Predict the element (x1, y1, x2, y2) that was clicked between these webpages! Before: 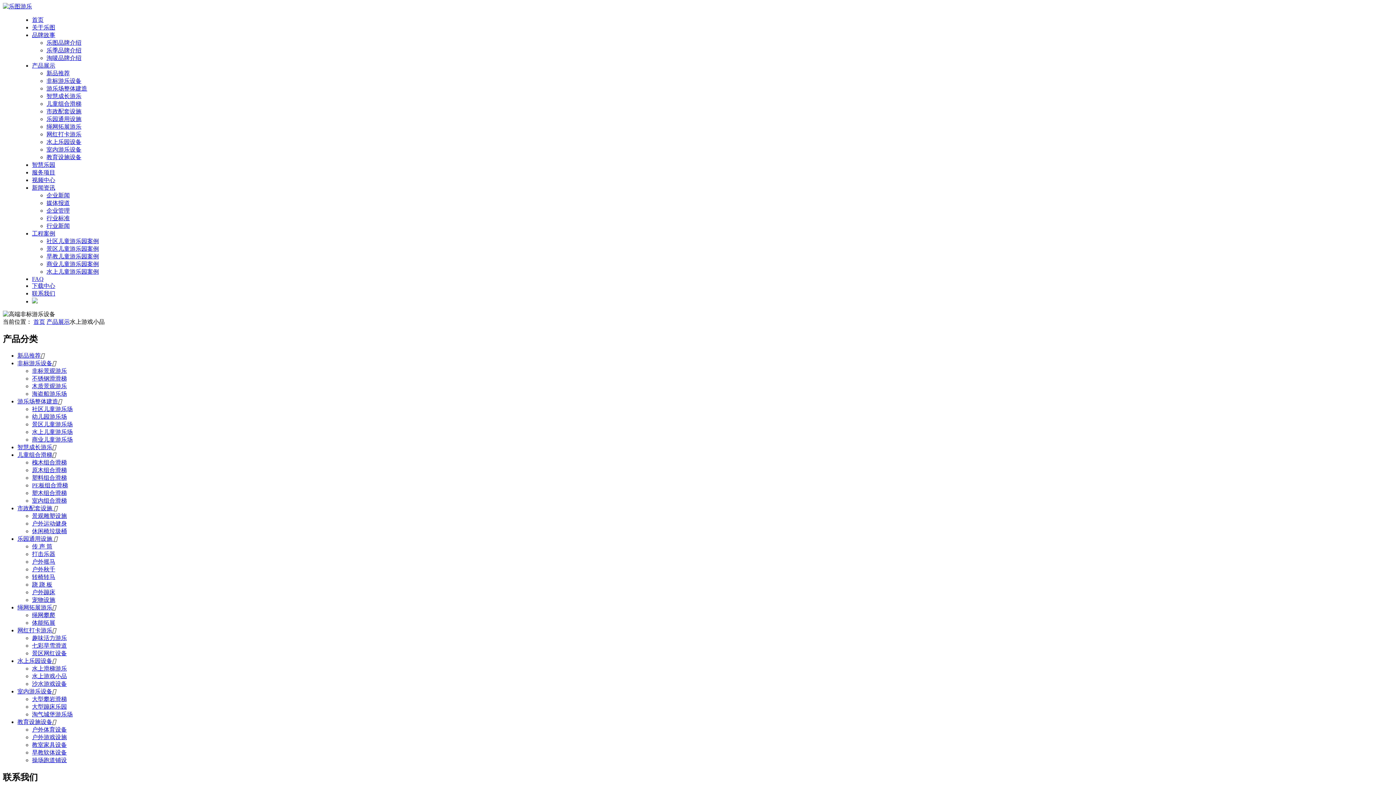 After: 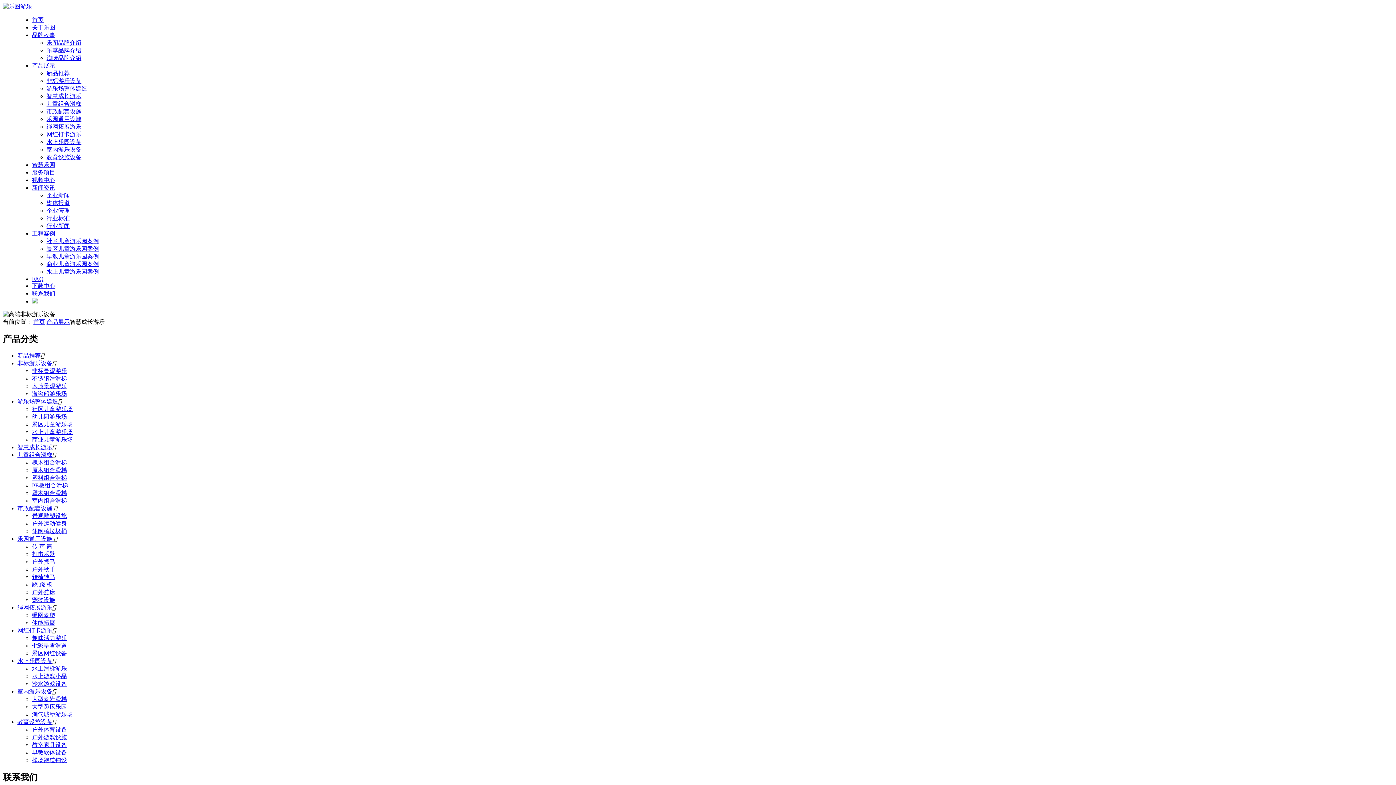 Action: label: 智慧成长游乐 bbox: (46, 93, 81, 99)